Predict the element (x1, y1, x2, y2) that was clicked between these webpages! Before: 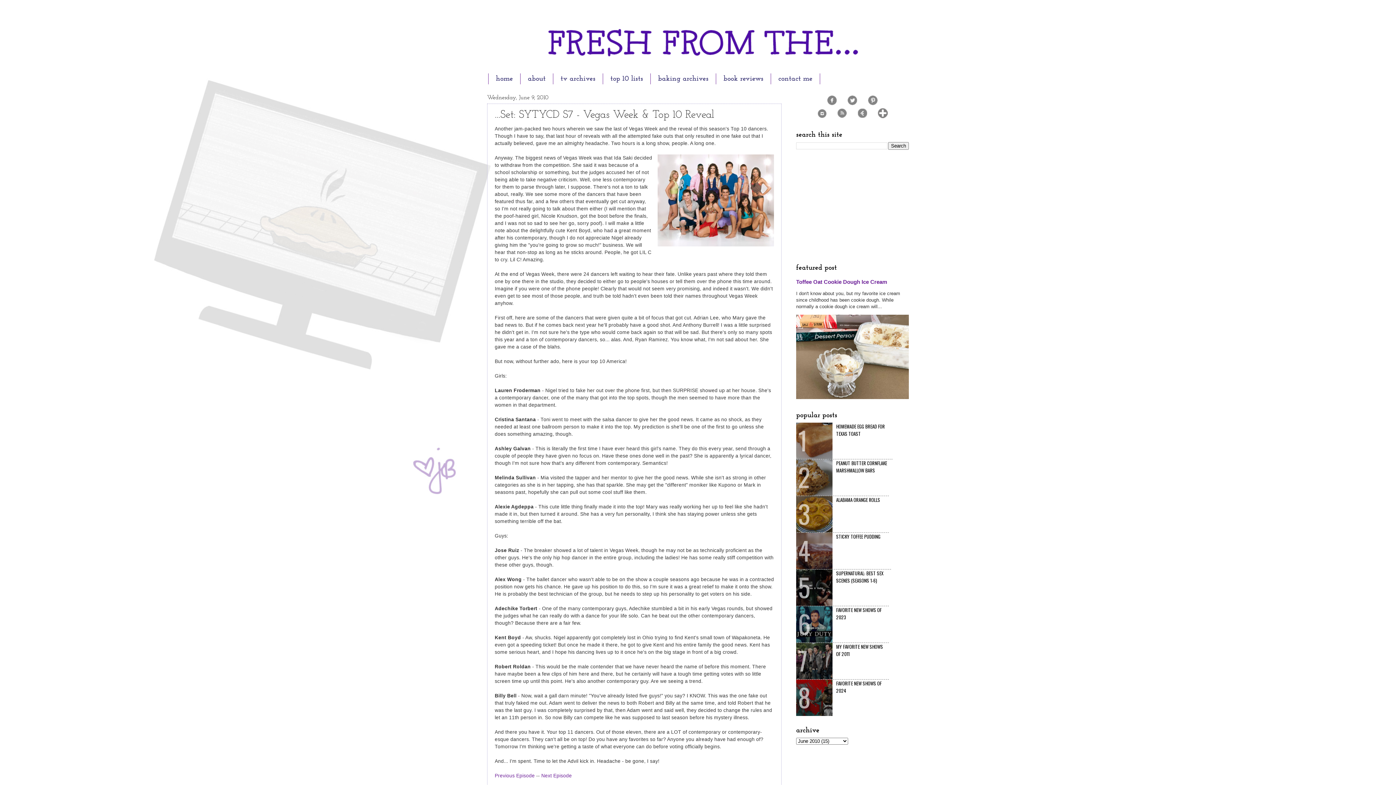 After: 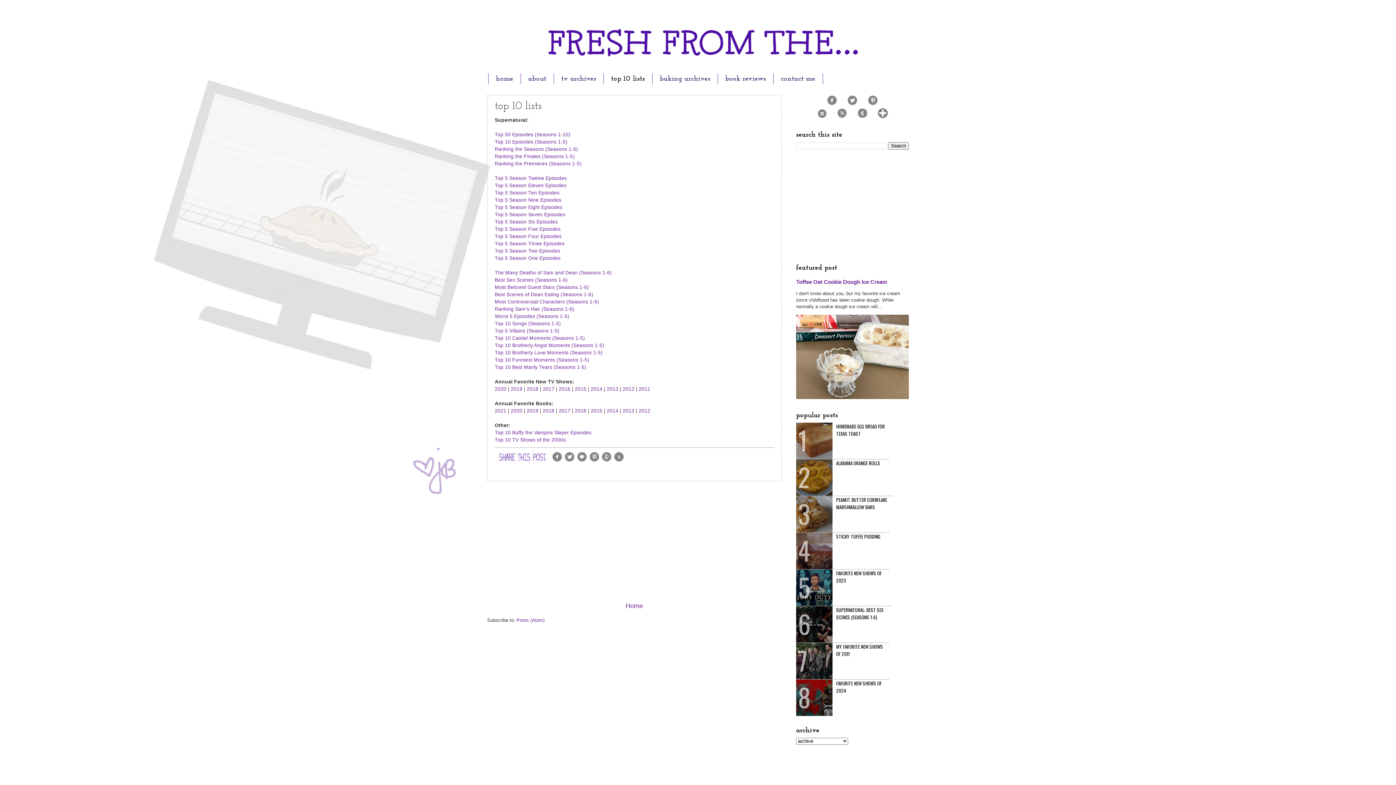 Action: bbox: (603, 73, 650, 84) label: top 10 lists